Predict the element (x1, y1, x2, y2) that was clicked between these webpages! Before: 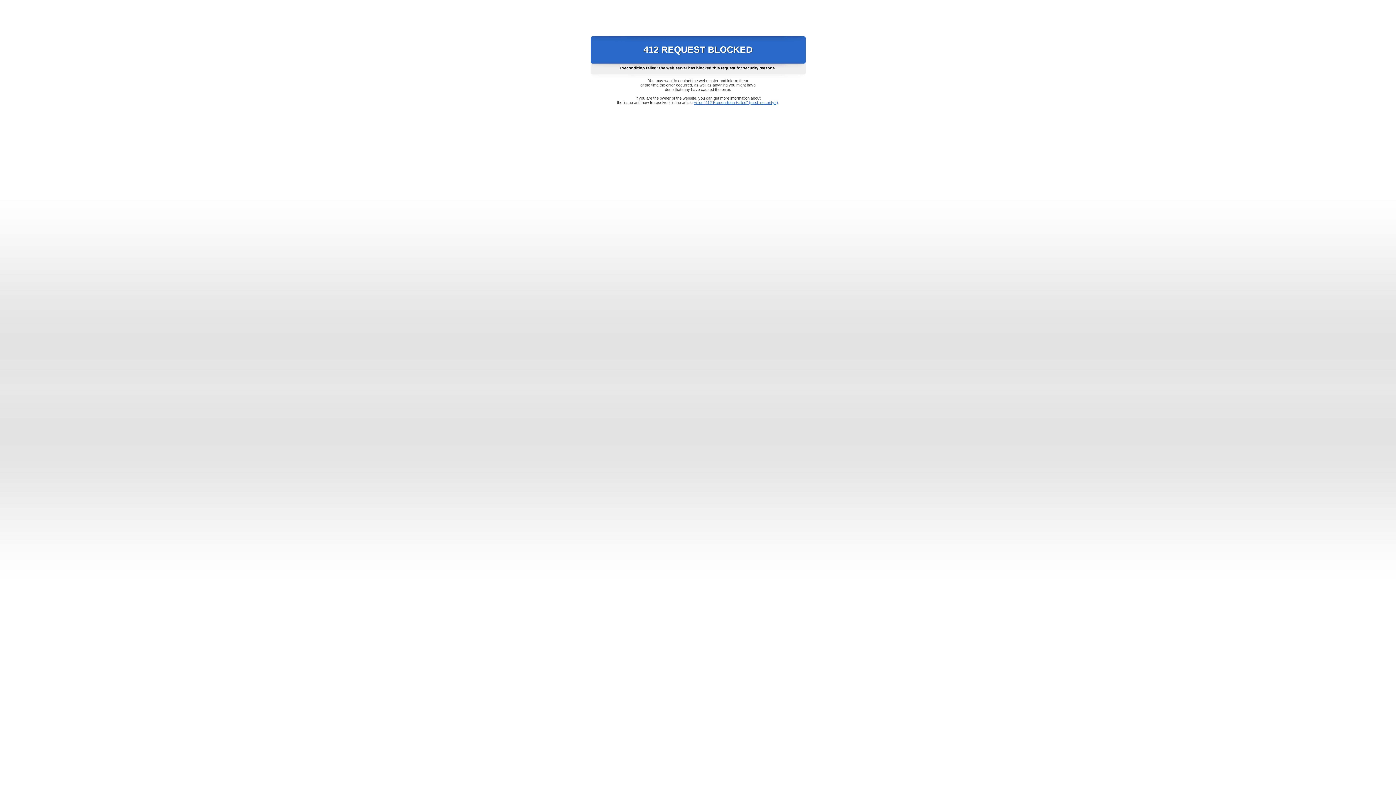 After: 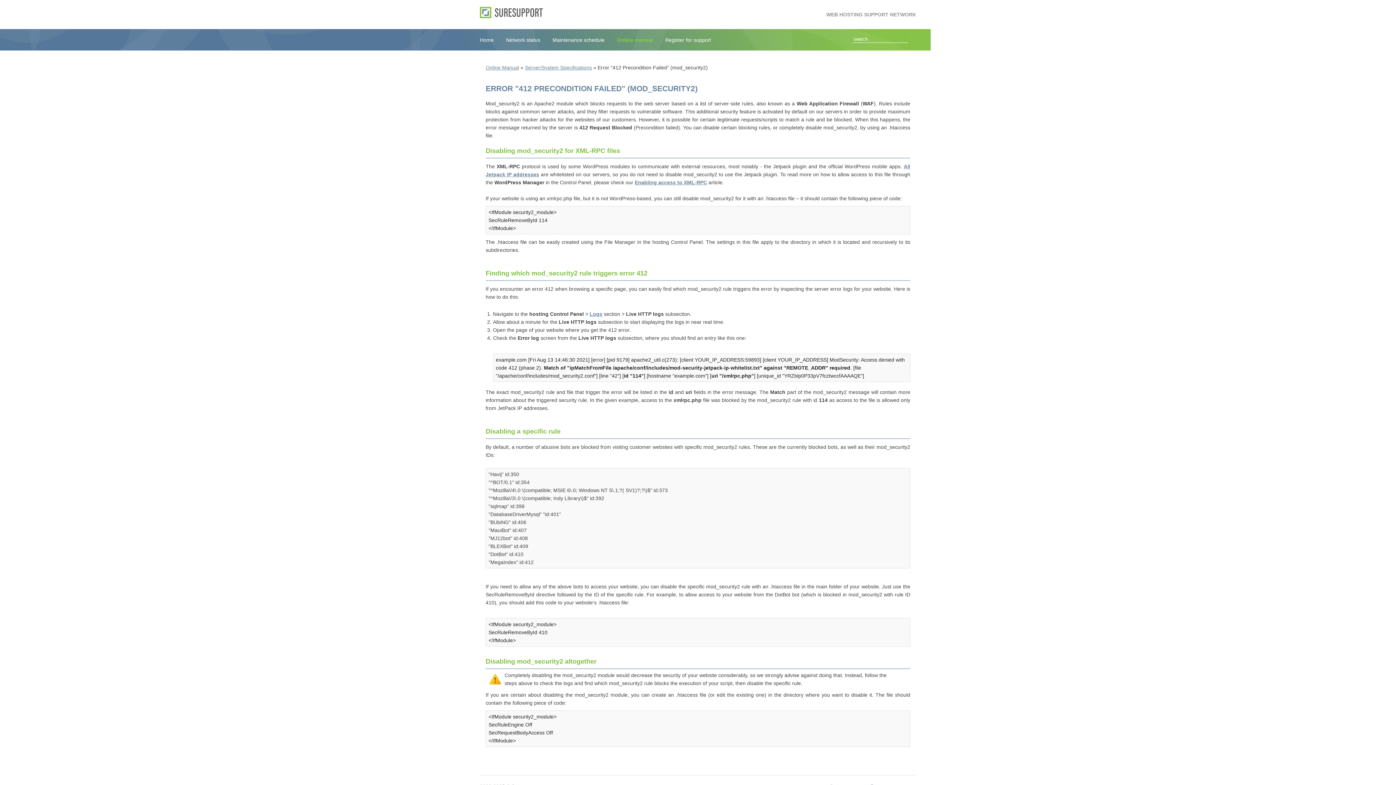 Action: label: Error "412 Precondition Failed" (mod_security2) bbox: (693, 100, 778, 104)